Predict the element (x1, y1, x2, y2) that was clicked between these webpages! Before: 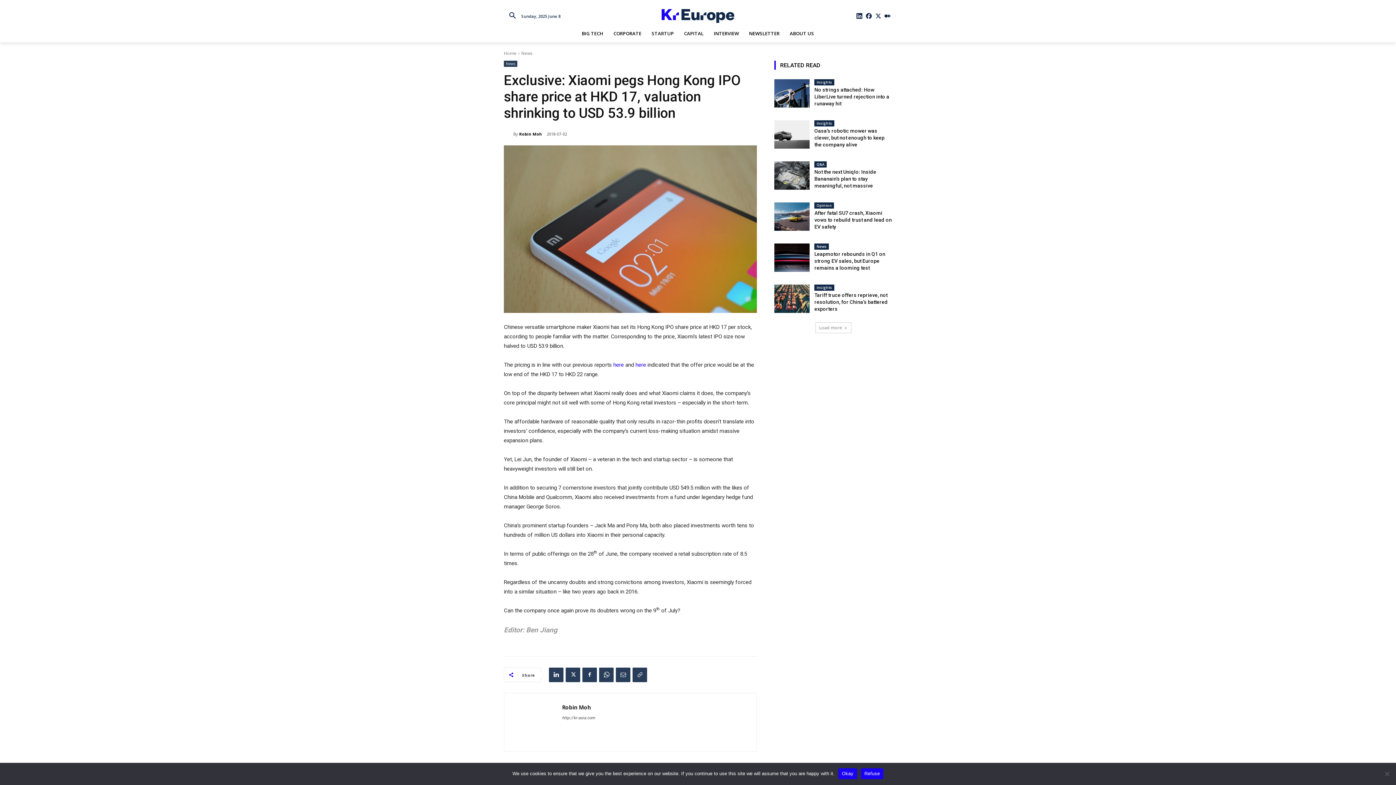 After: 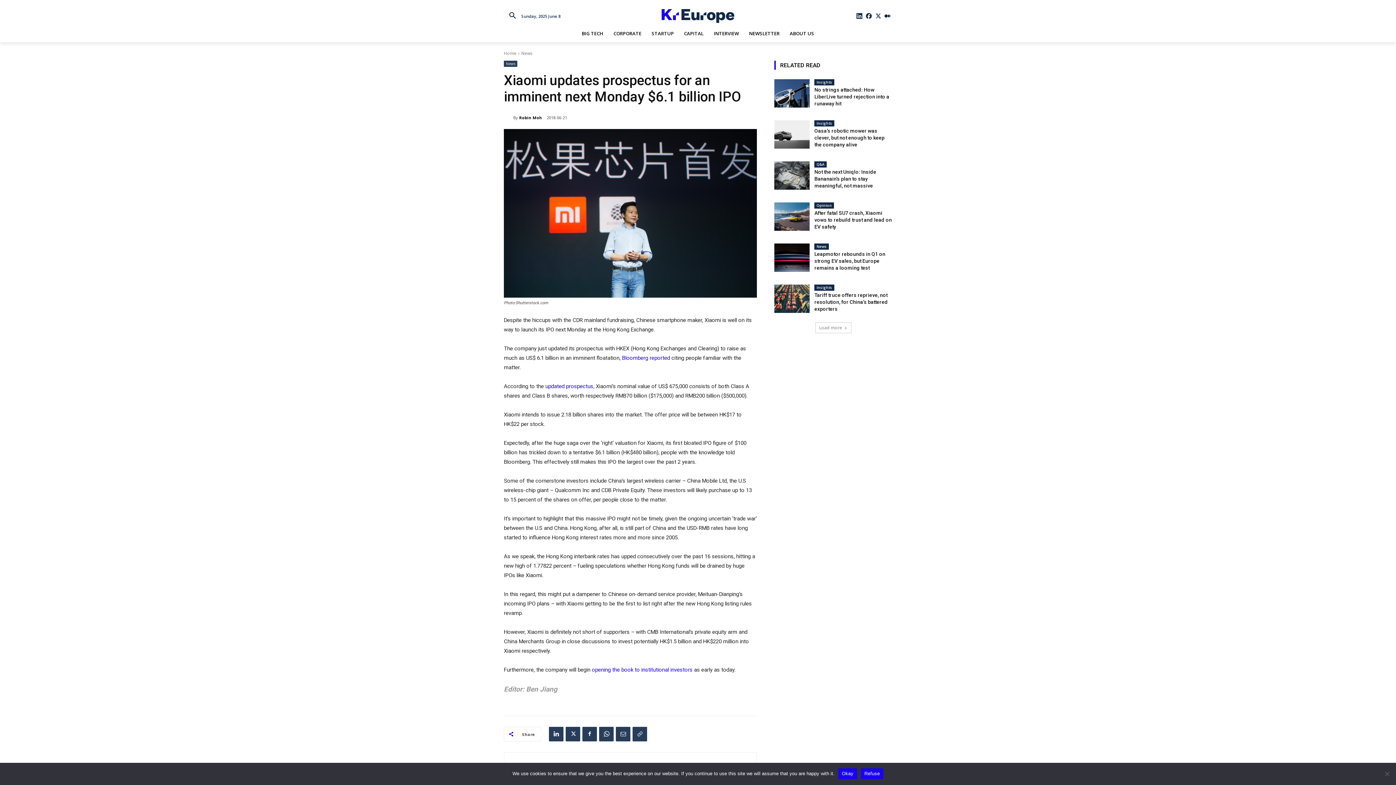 Action: bbox: (613, 361, 625, 368) label: here 